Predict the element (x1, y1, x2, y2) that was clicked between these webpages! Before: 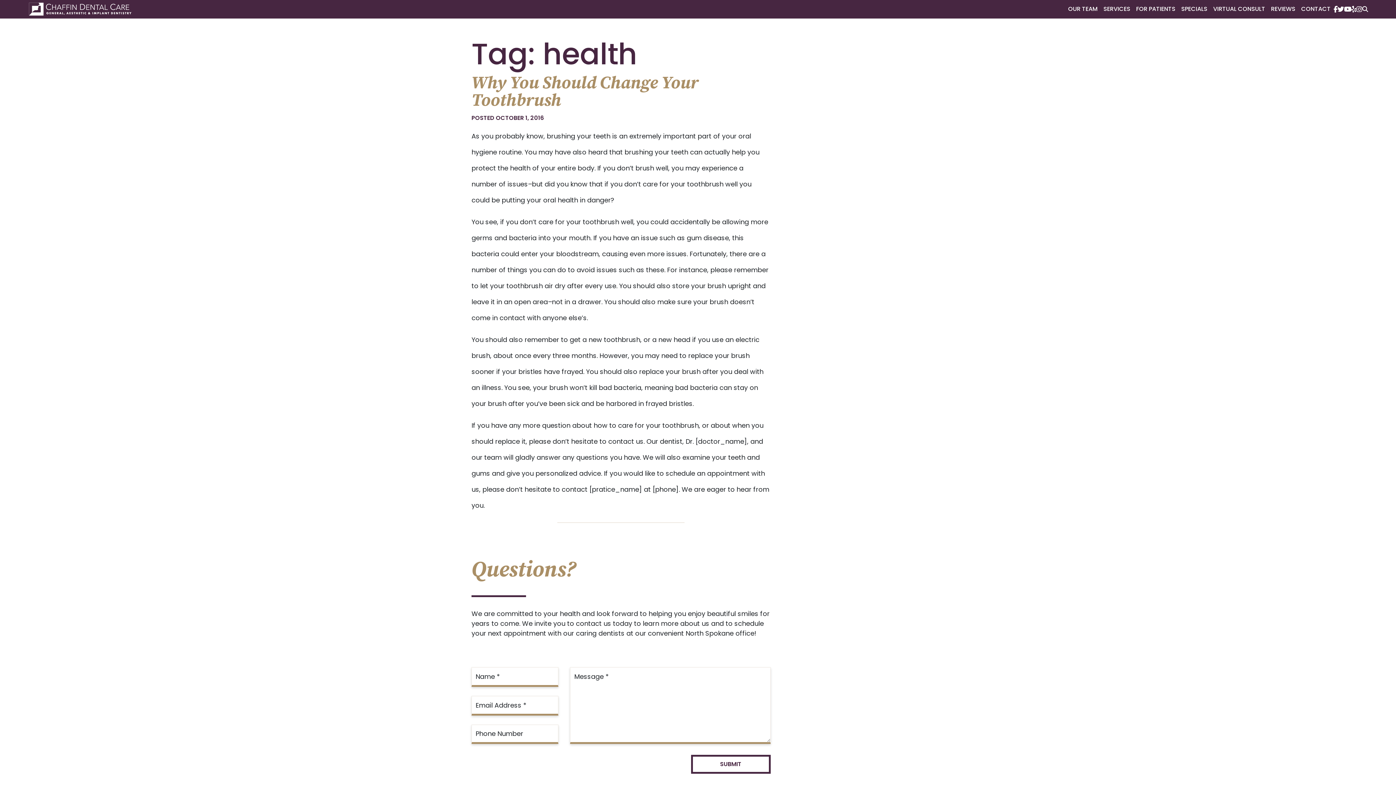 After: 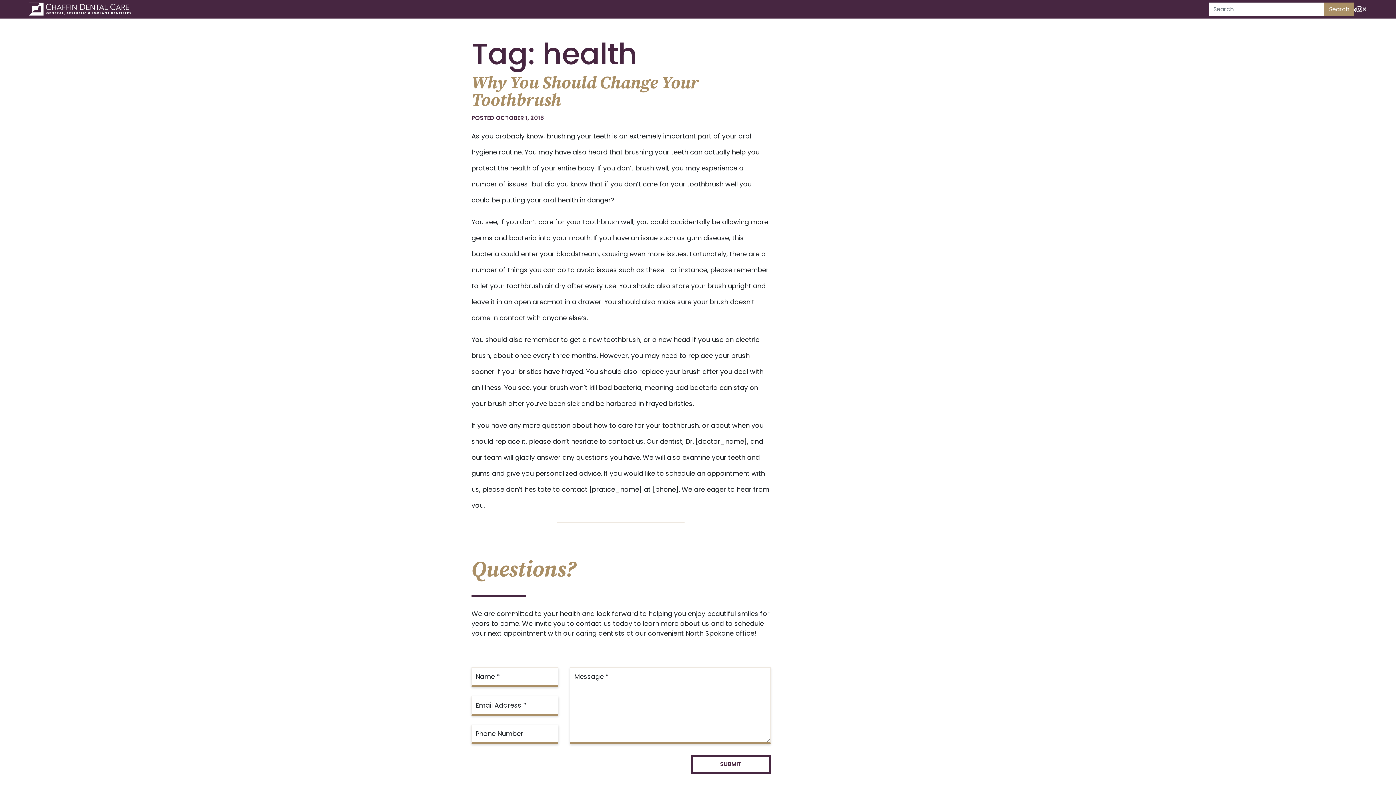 Action: bbox: (1362, 4, 1368, 13)